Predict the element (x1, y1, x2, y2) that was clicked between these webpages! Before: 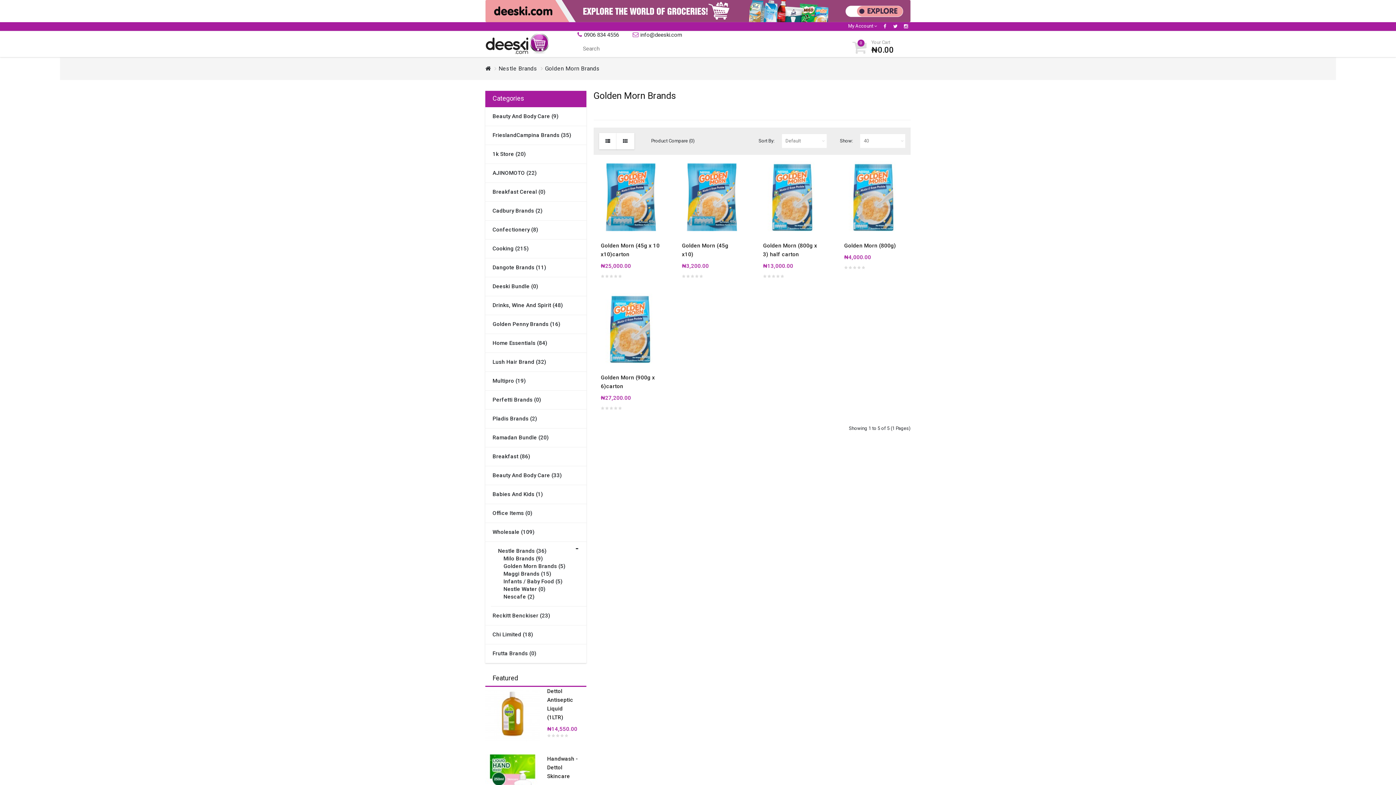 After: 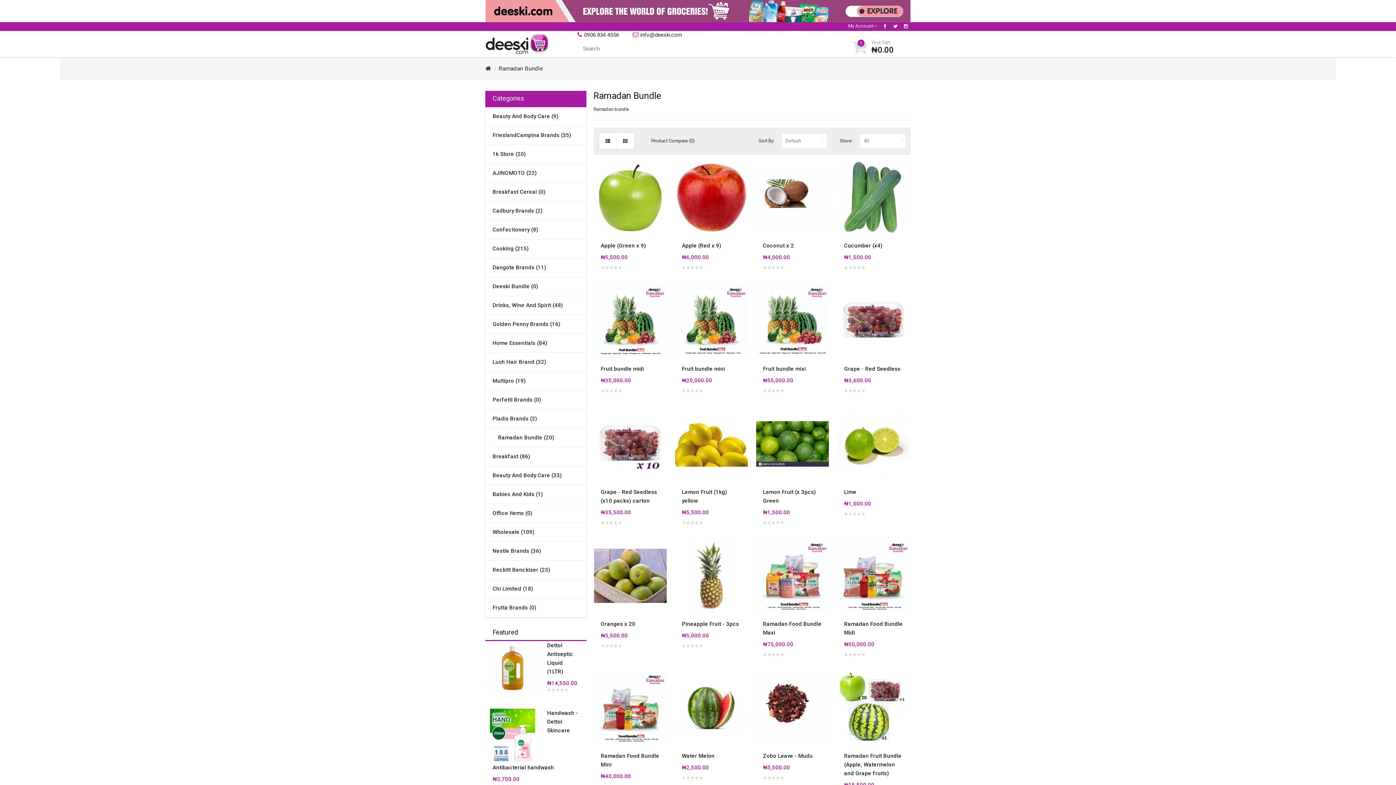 Action: label: Ramadan Bundle (20) bbox: (492, 434, 579, 441)